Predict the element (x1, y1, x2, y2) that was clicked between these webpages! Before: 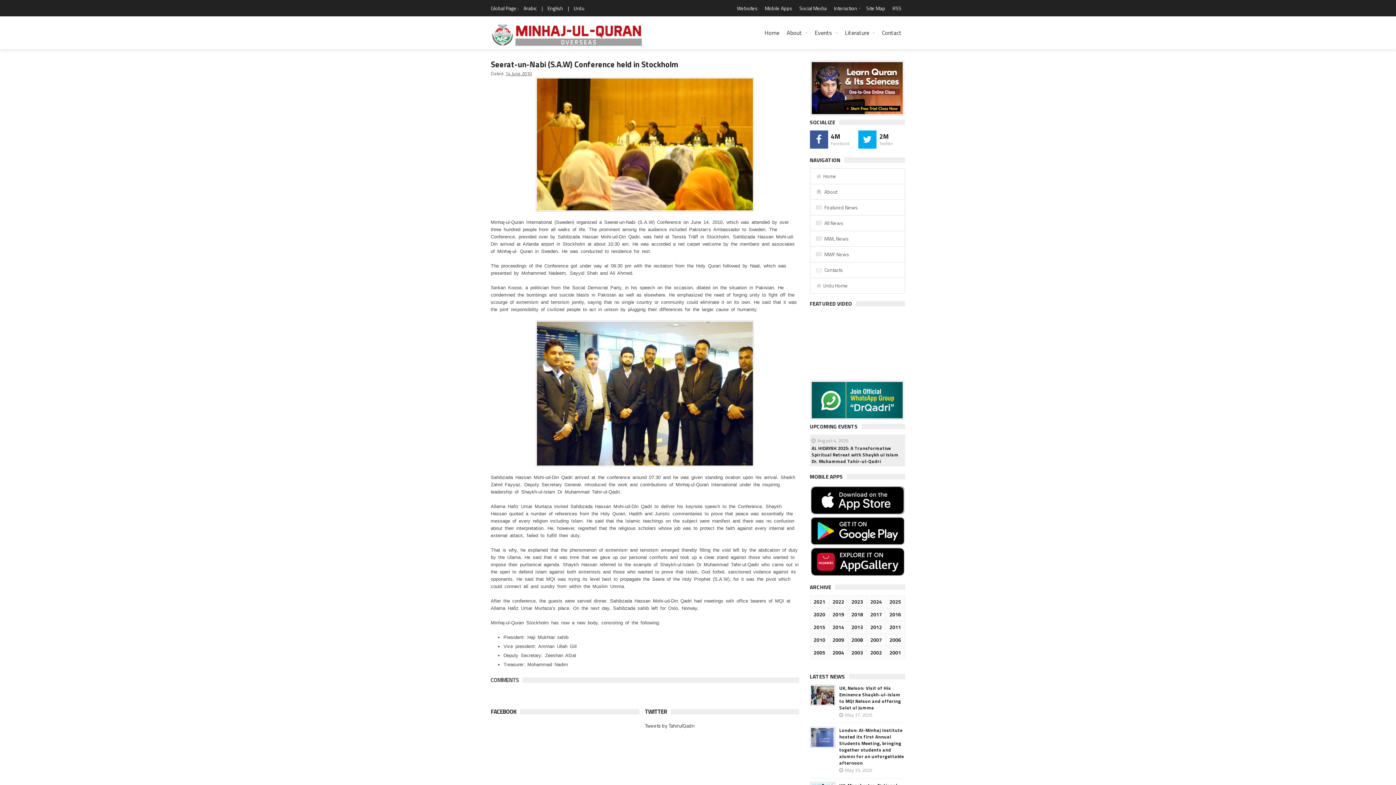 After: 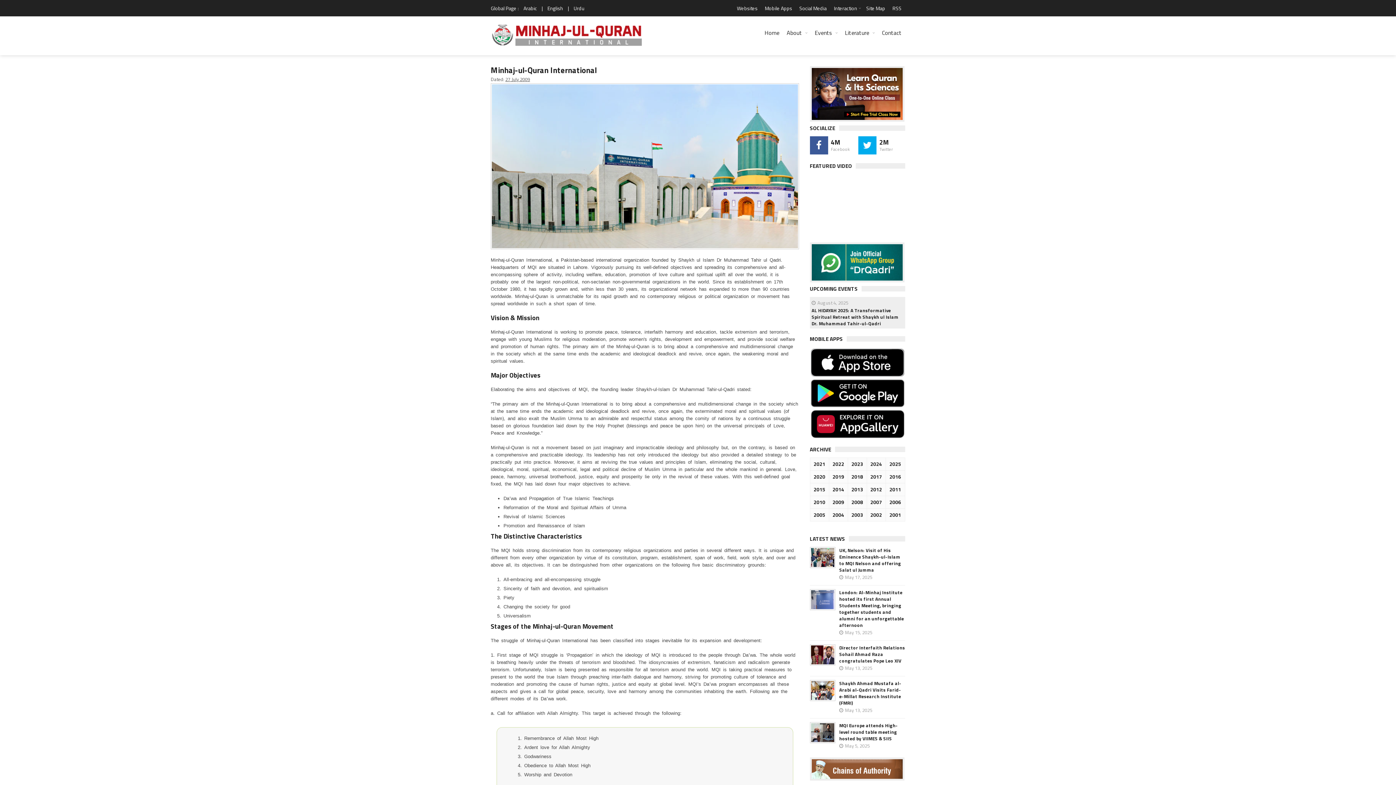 Action: label: About bbox: (783, 23, 811, 42)